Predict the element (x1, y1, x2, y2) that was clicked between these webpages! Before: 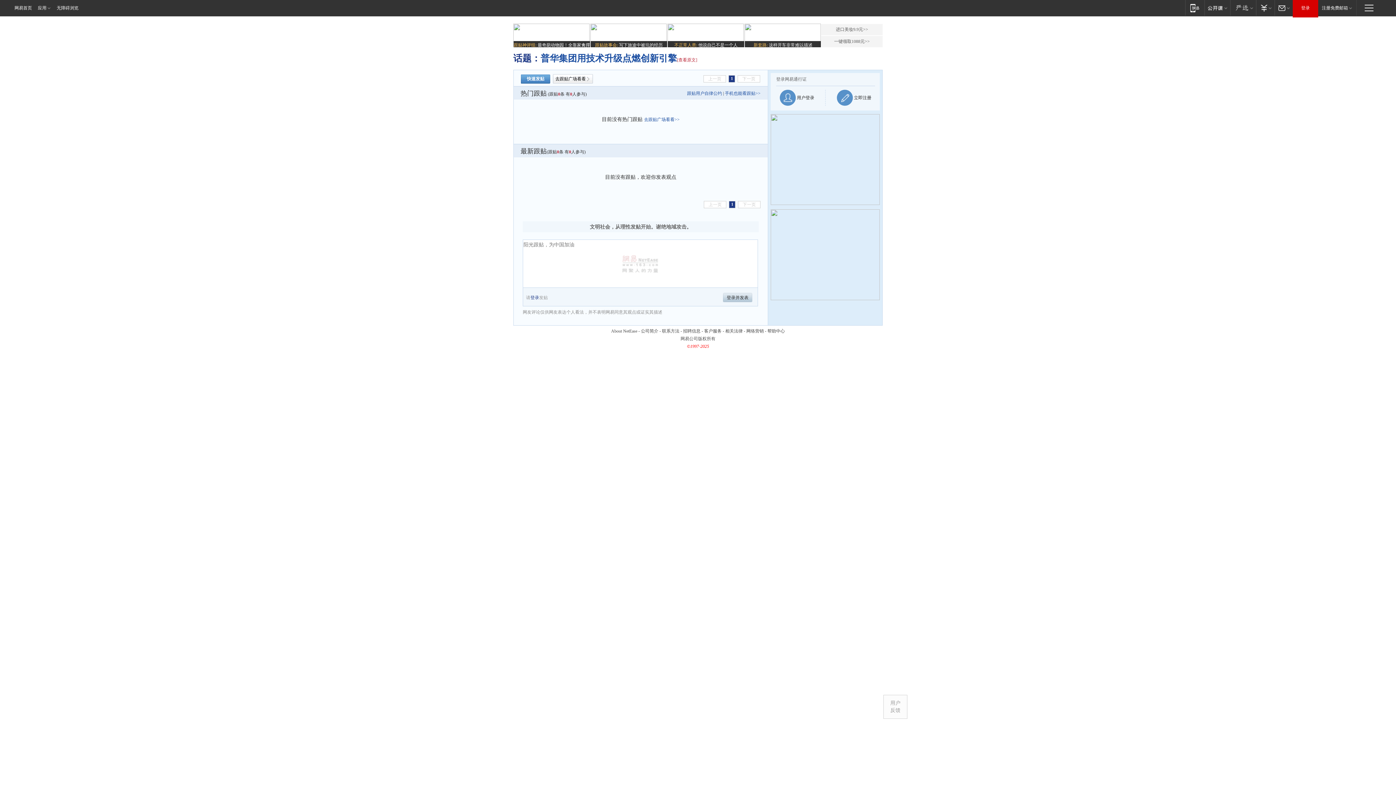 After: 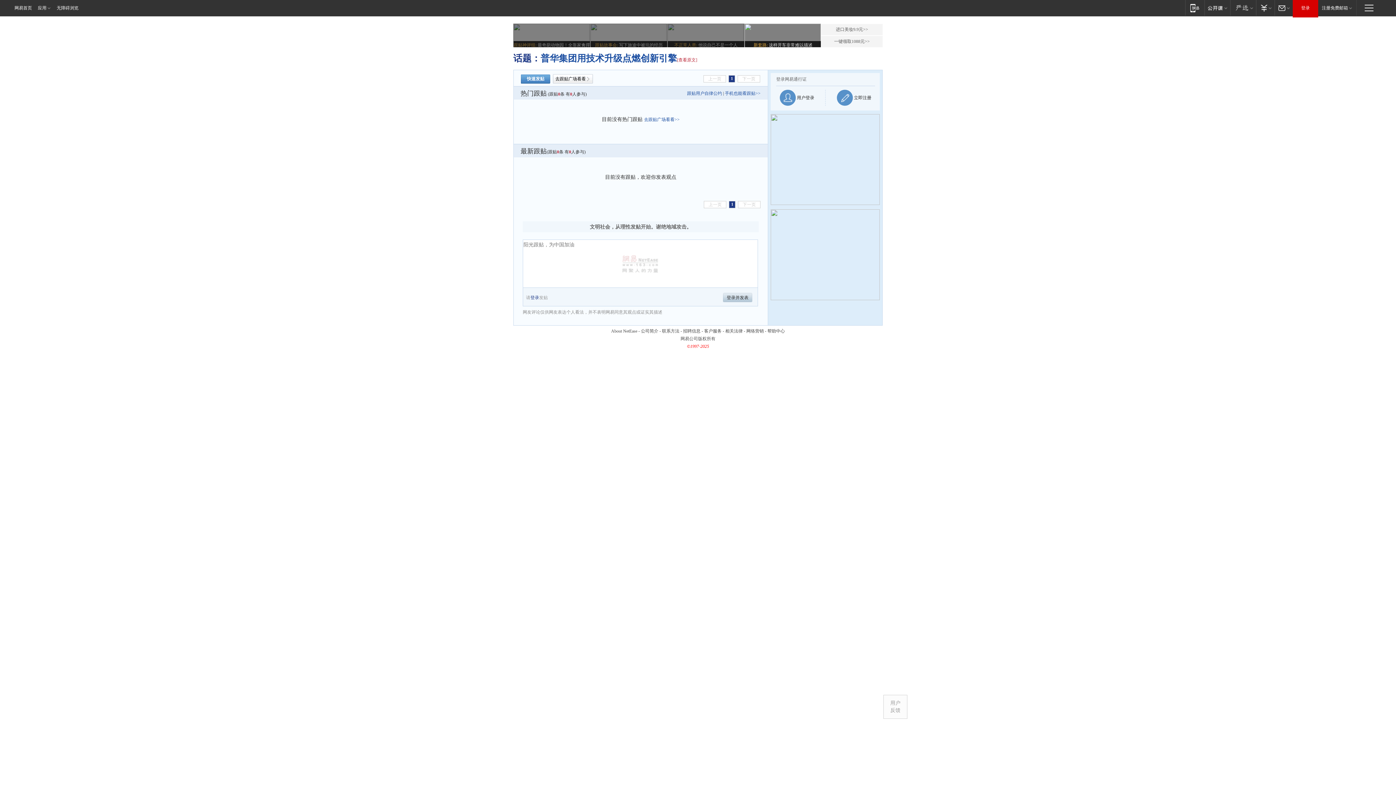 Action: bbox: (744, 23, 821, 48) label: 新套路: 这样开车非常难以描述